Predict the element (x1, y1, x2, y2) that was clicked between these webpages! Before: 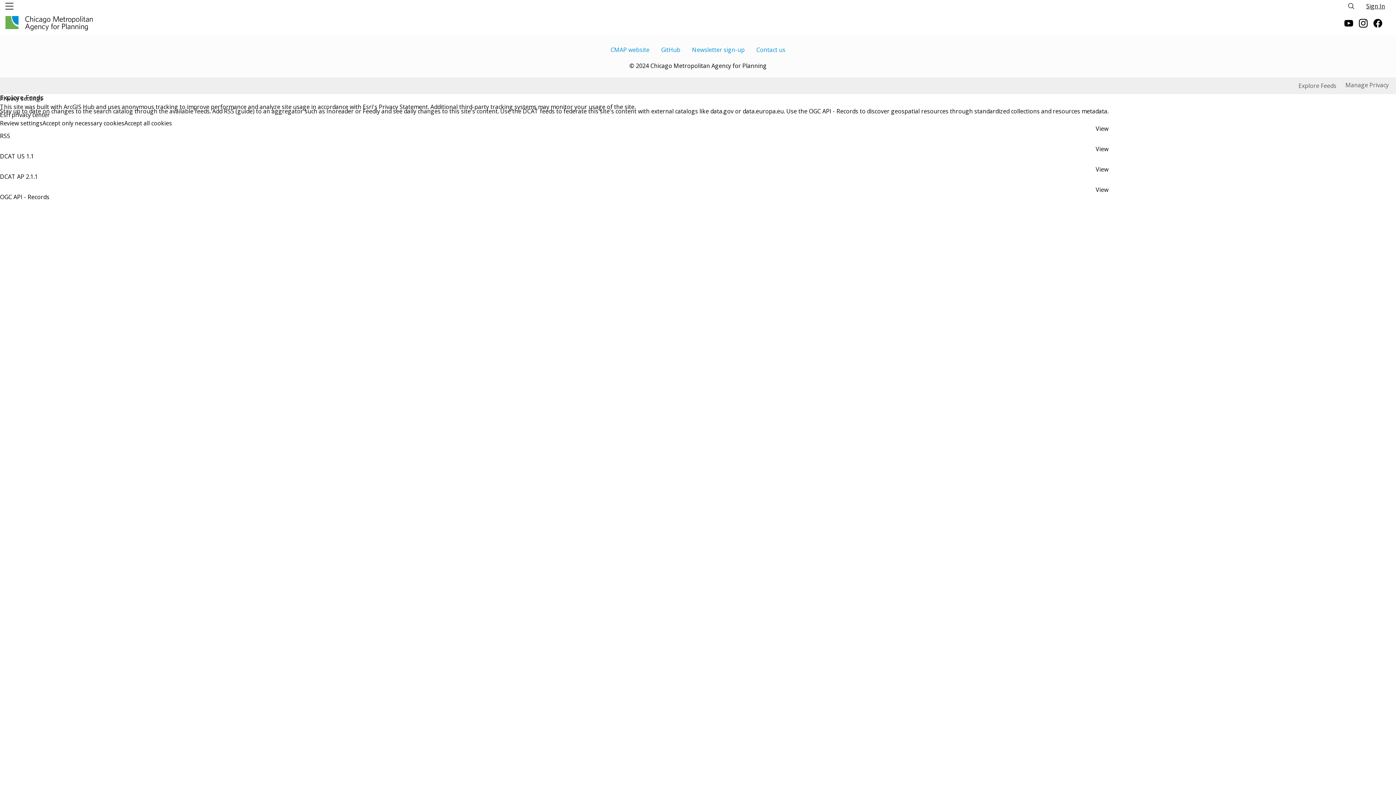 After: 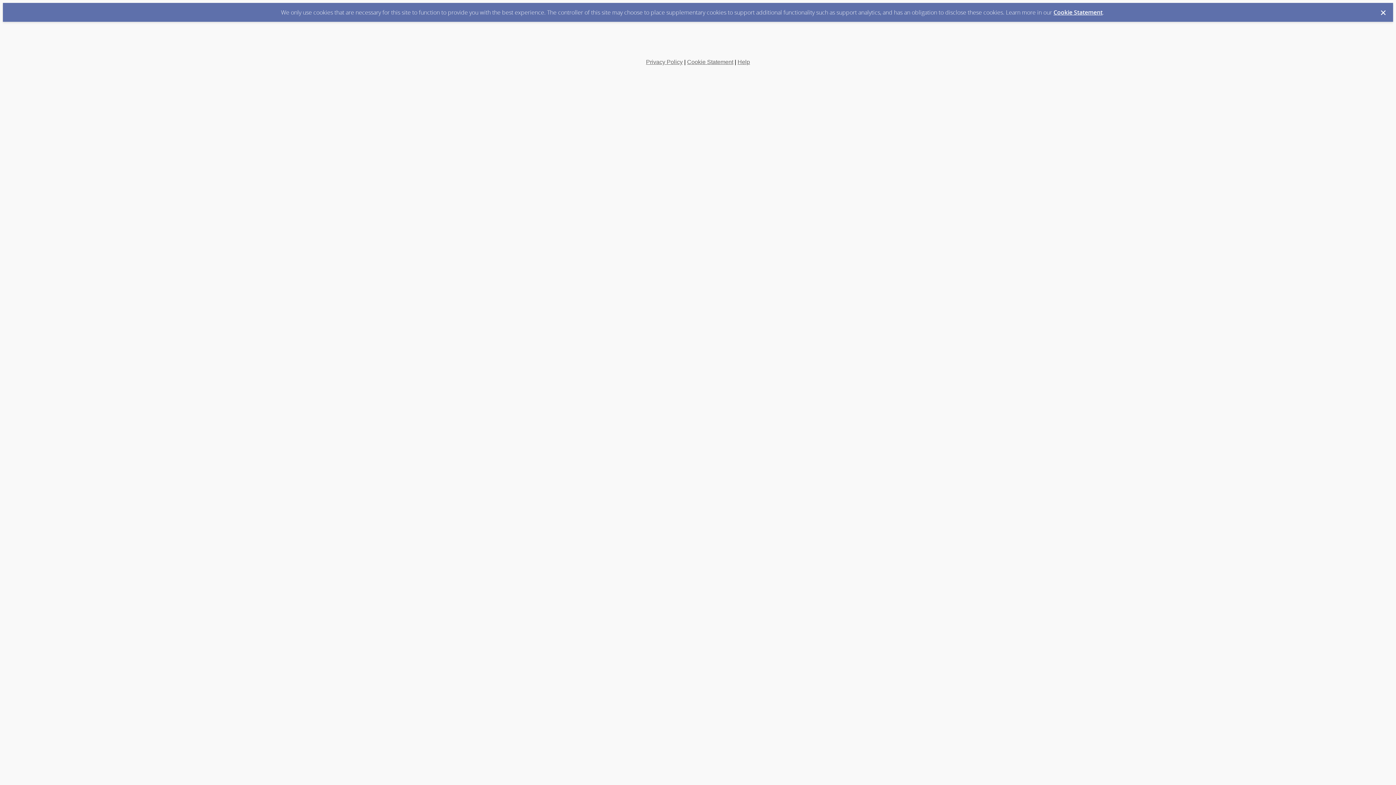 Action: label: Newsletter sign-up bbox: (691, 41, 745, 57)